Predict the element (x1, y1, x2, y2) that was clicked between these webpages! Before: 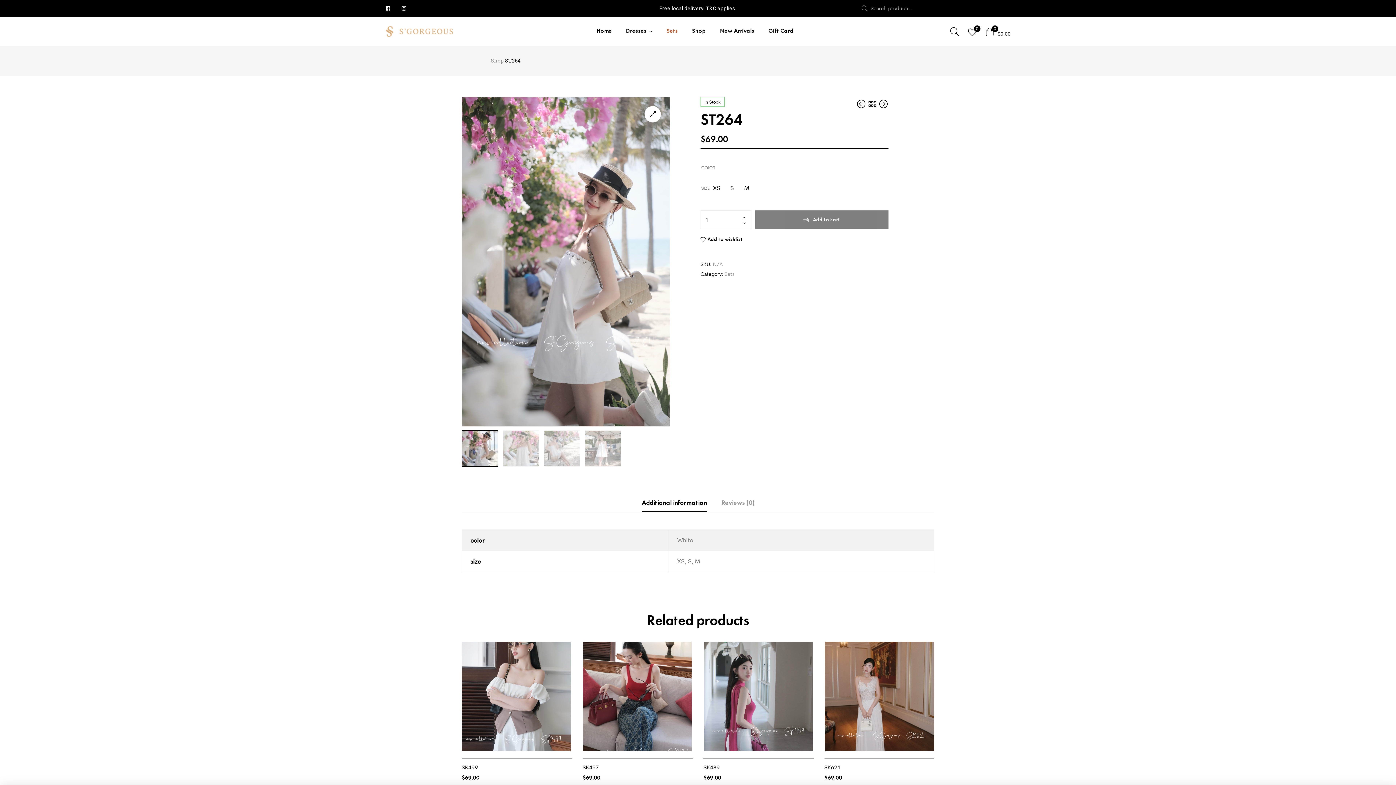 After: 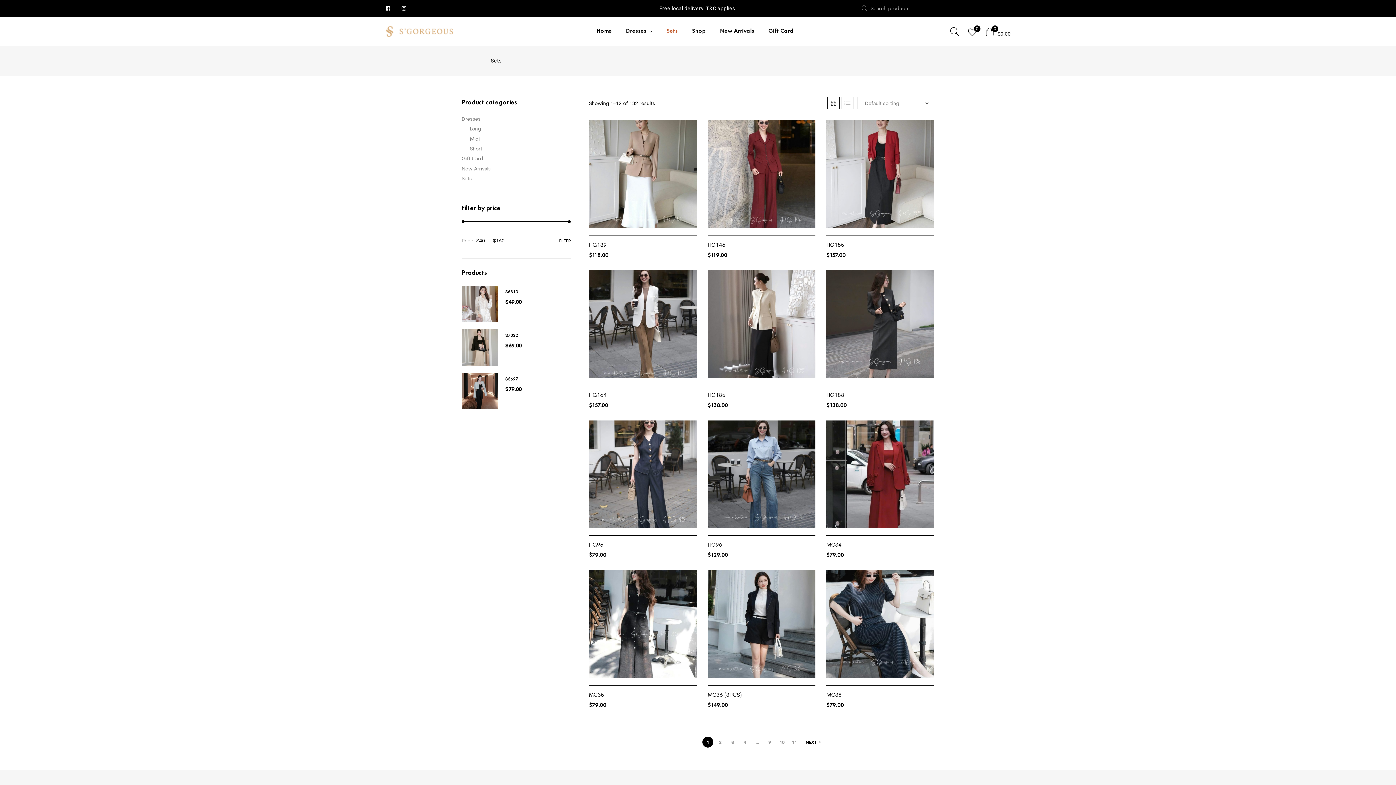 Action: bbox: (660, 18, 684, 42) label: Sets